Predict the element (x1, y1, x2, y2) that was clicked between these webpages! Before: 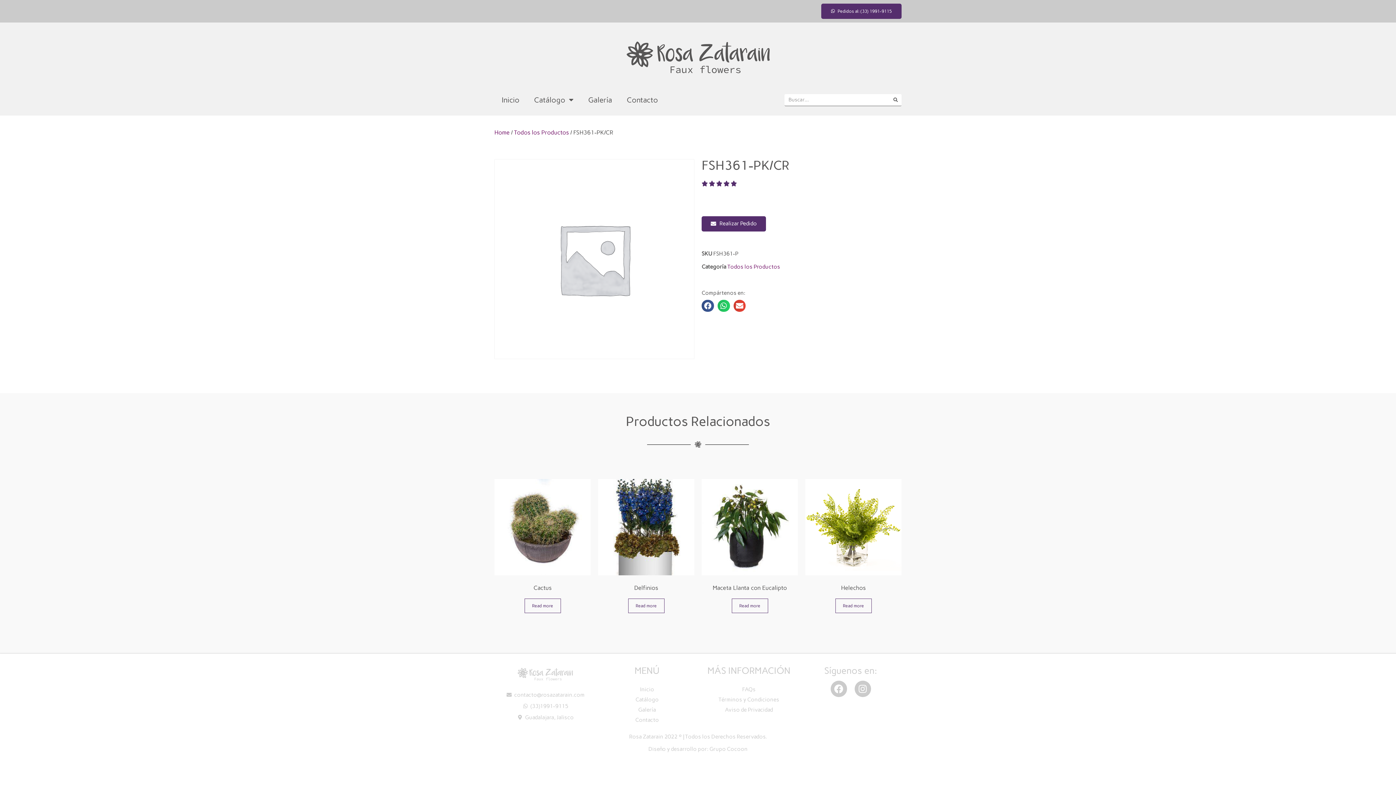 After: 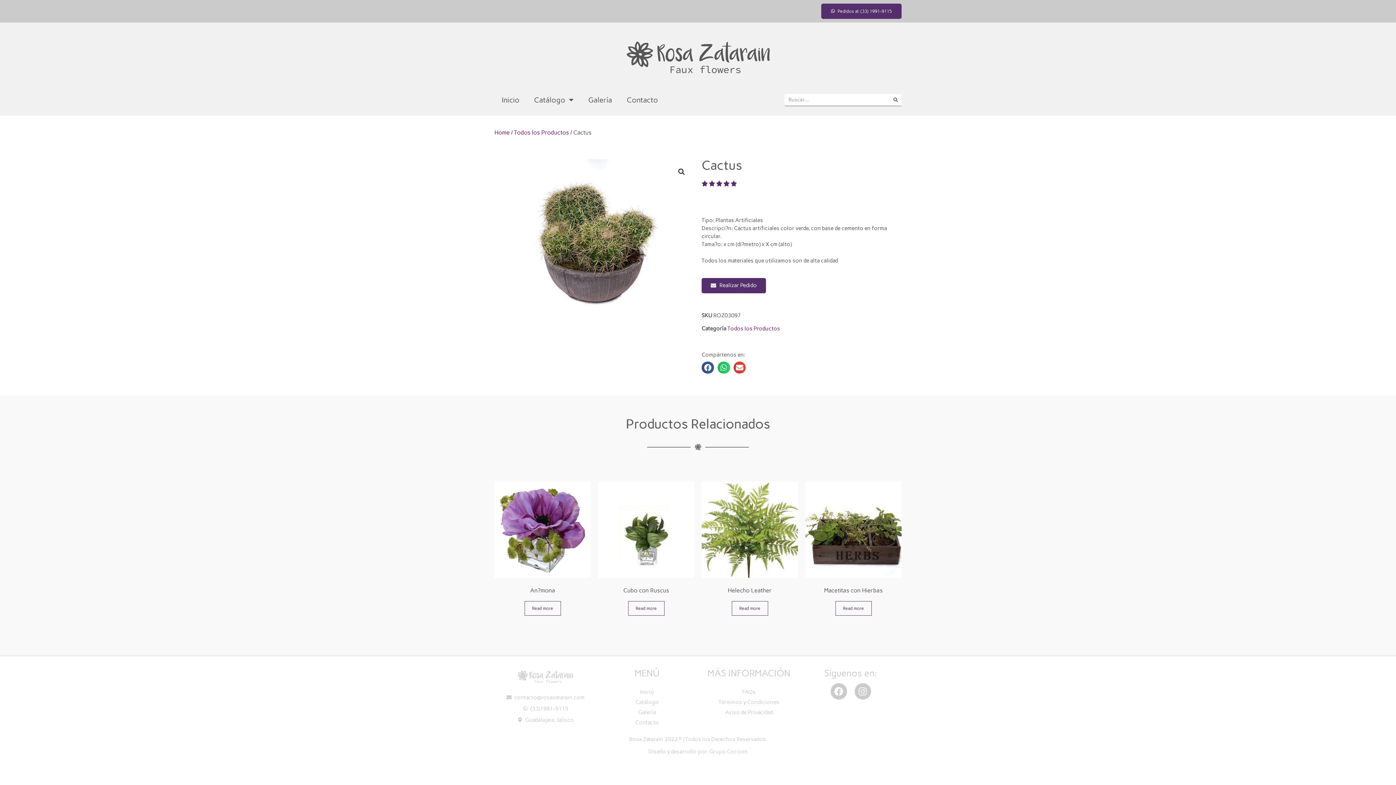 Action: bbox: (494, 479, 590, 594) label: Cactus